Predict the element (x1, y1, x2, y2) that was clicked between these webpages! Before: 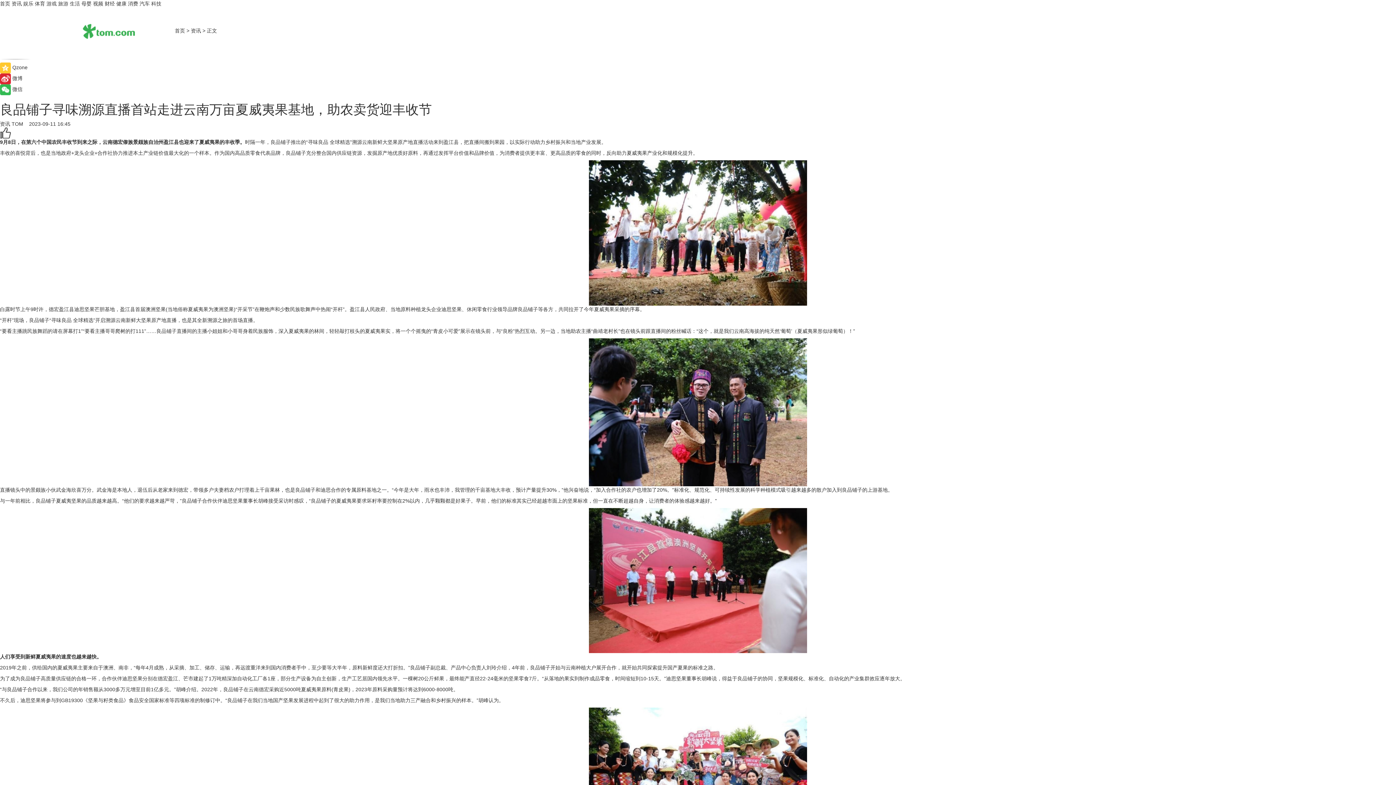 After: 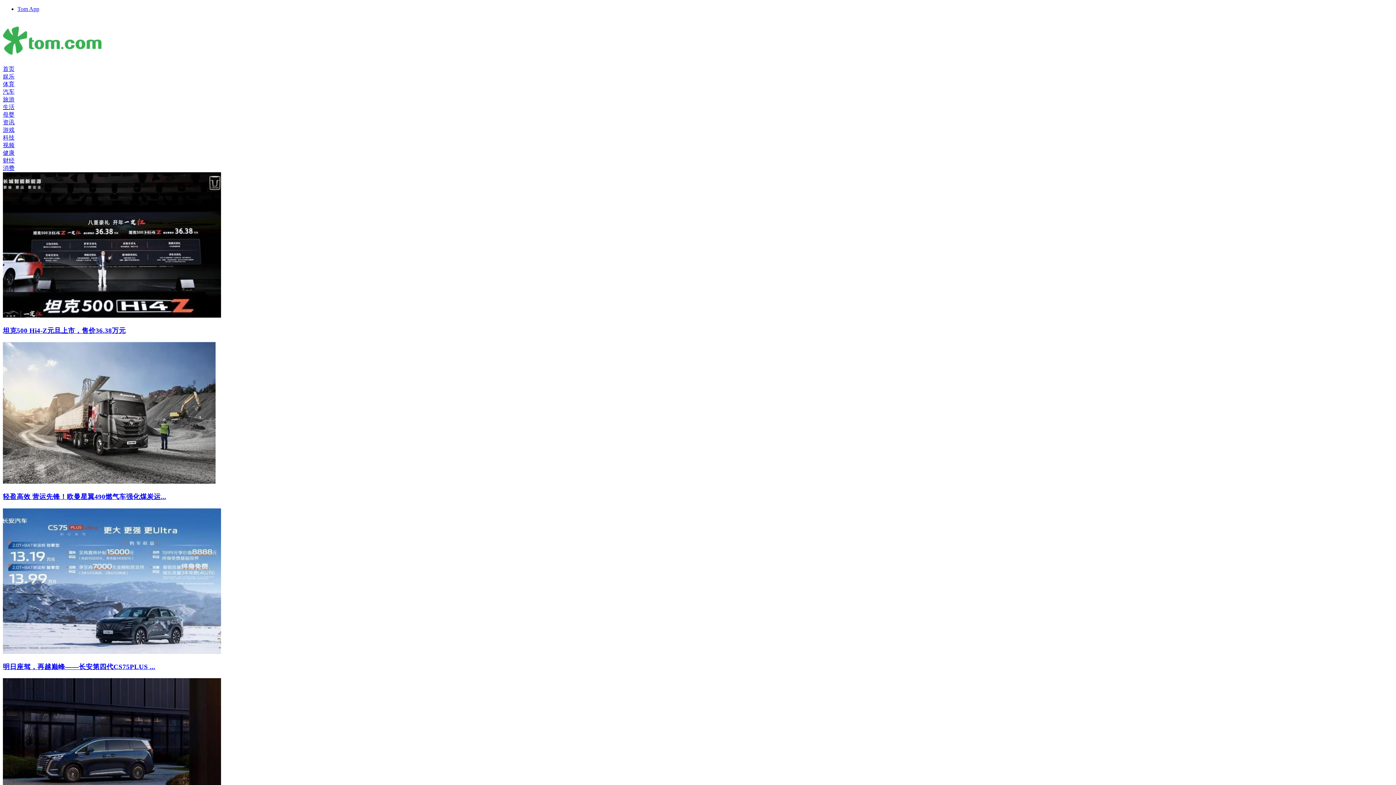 Action: label: 汽车 bbox: (139, 0, 149, 6)